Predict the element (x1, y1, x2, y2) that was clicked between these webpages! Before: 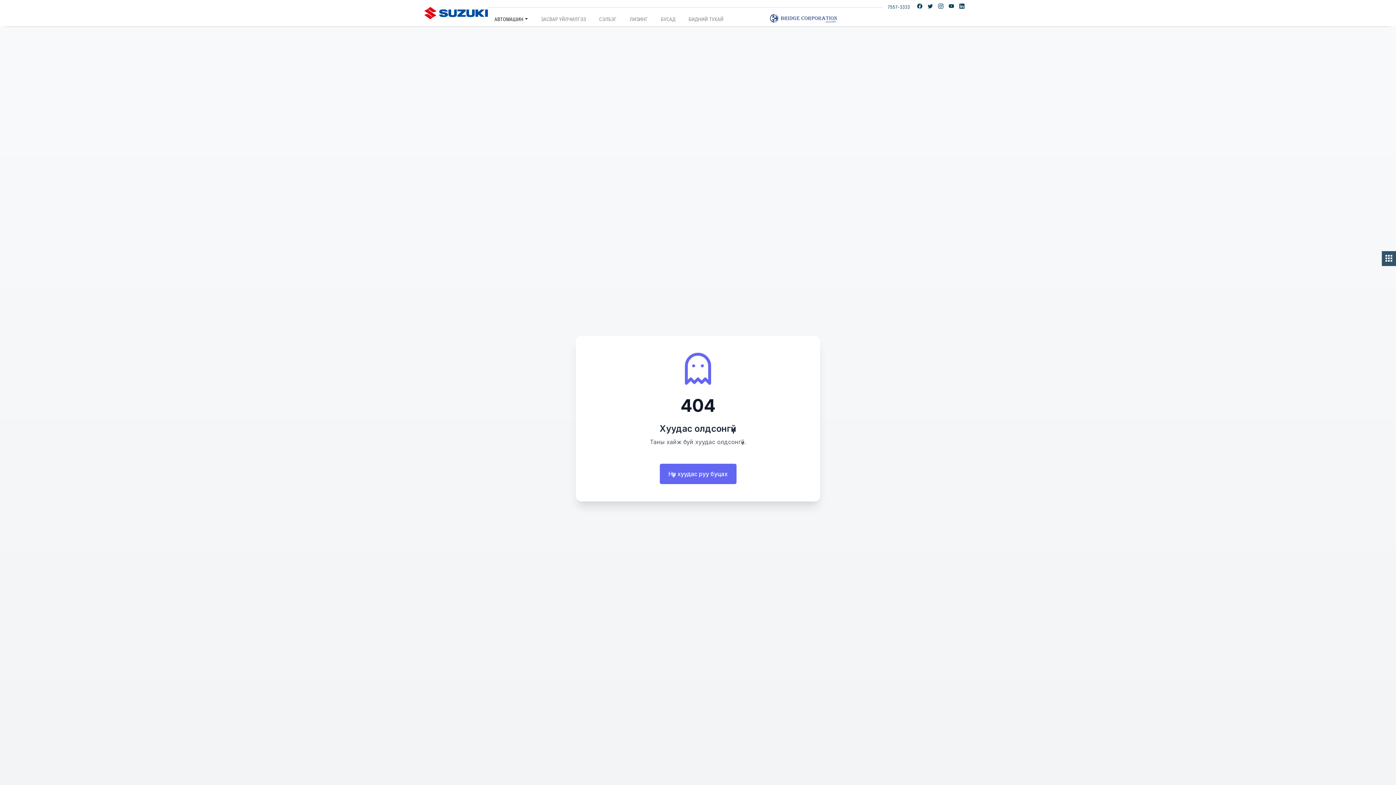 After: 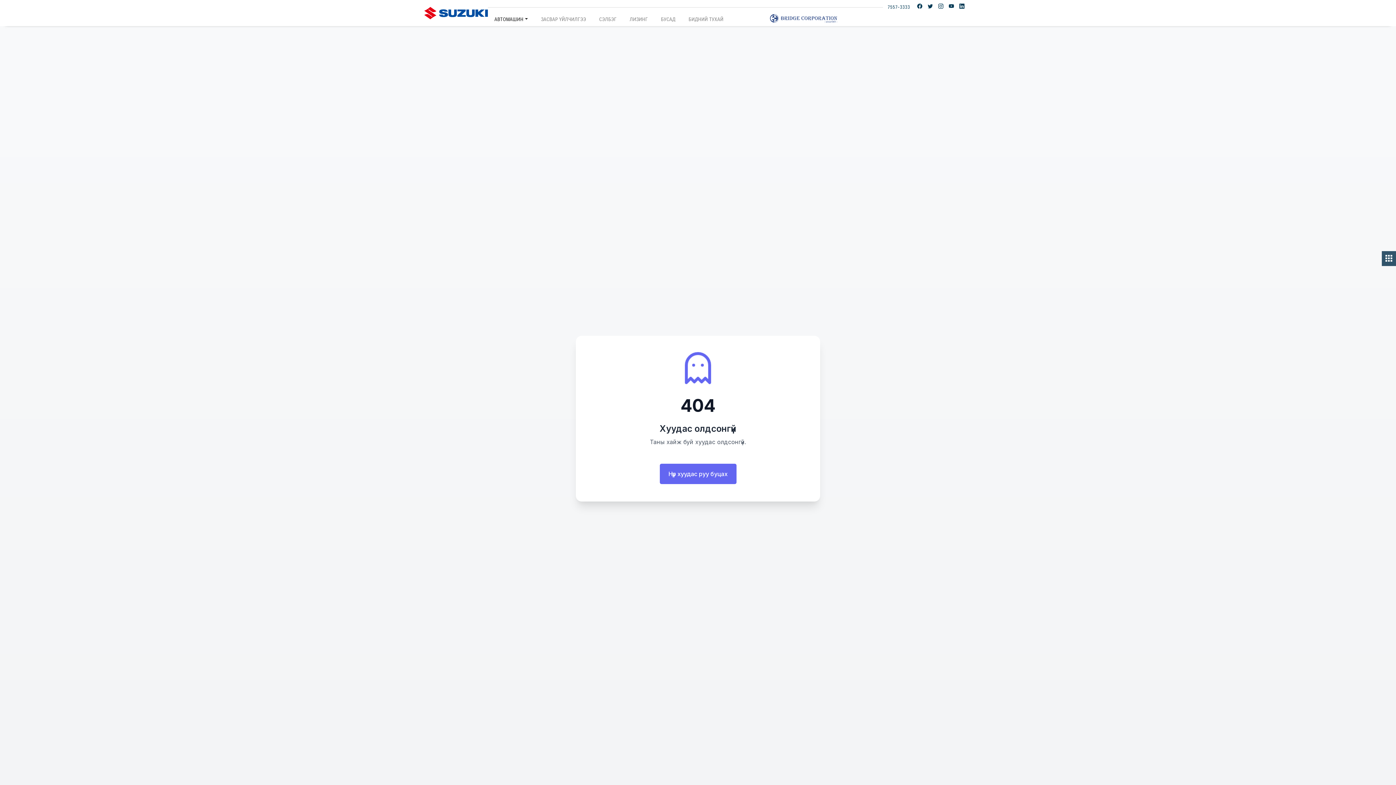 Action: bbox: (770, 14, 837, 22)